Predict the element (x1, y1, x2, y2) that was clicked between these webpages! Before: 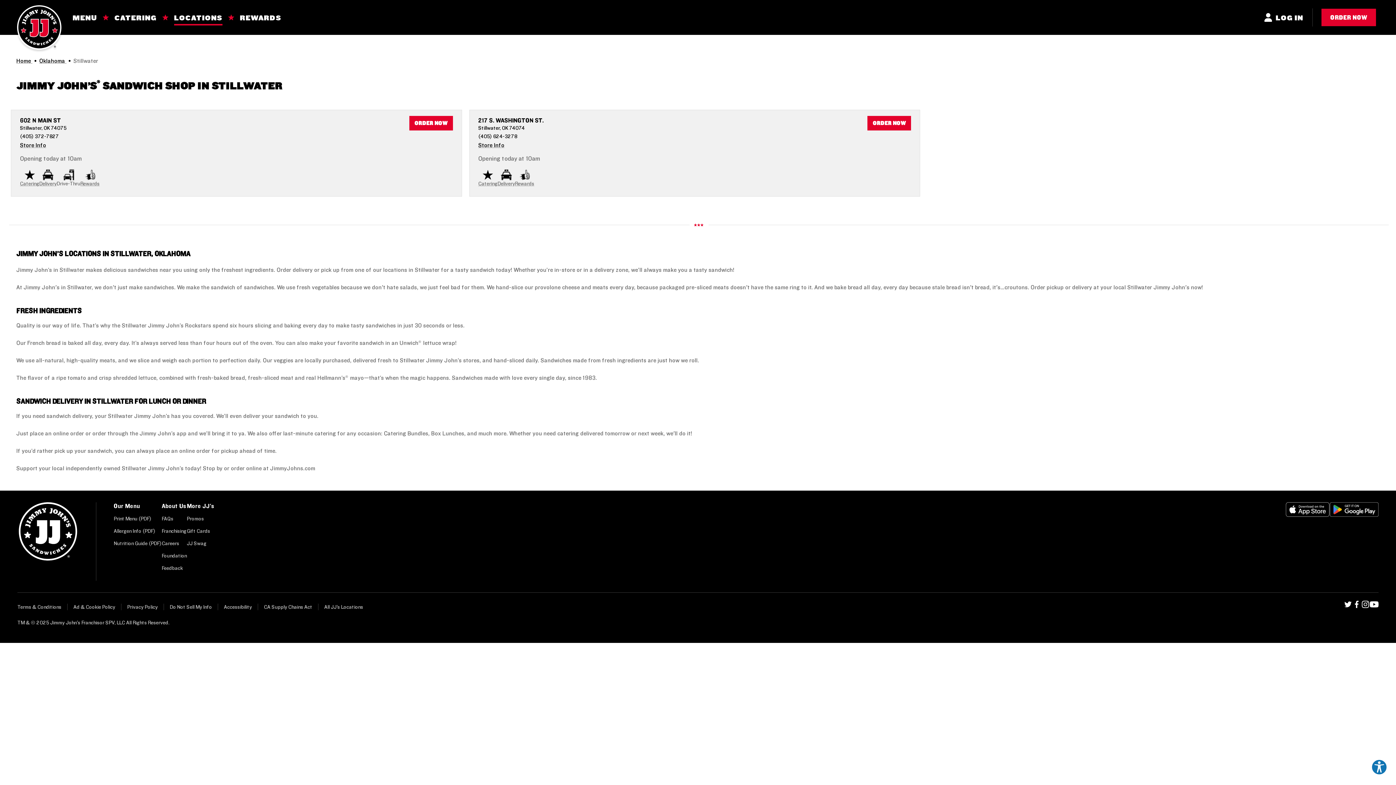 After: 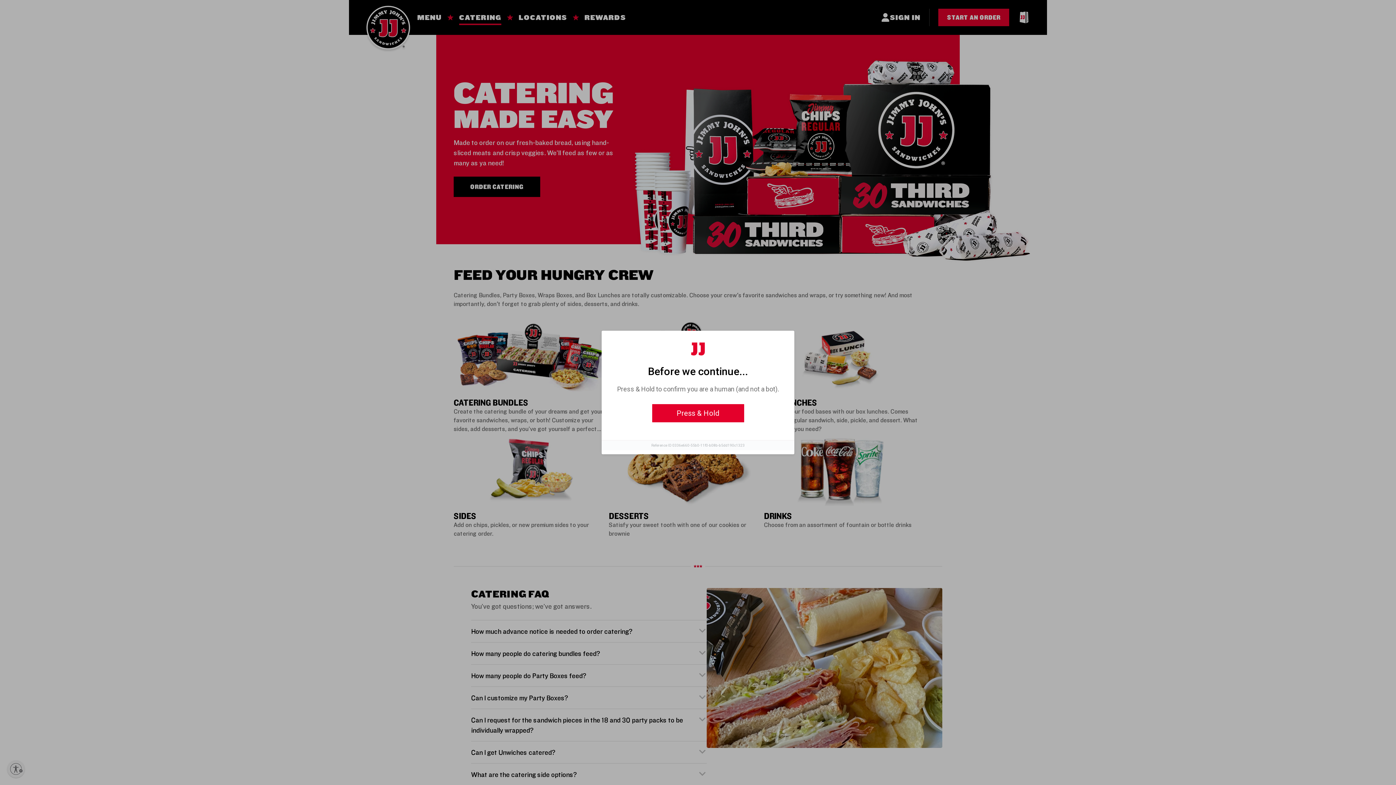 Action: bbox: (114, 10, 156, 23) label: CATERING